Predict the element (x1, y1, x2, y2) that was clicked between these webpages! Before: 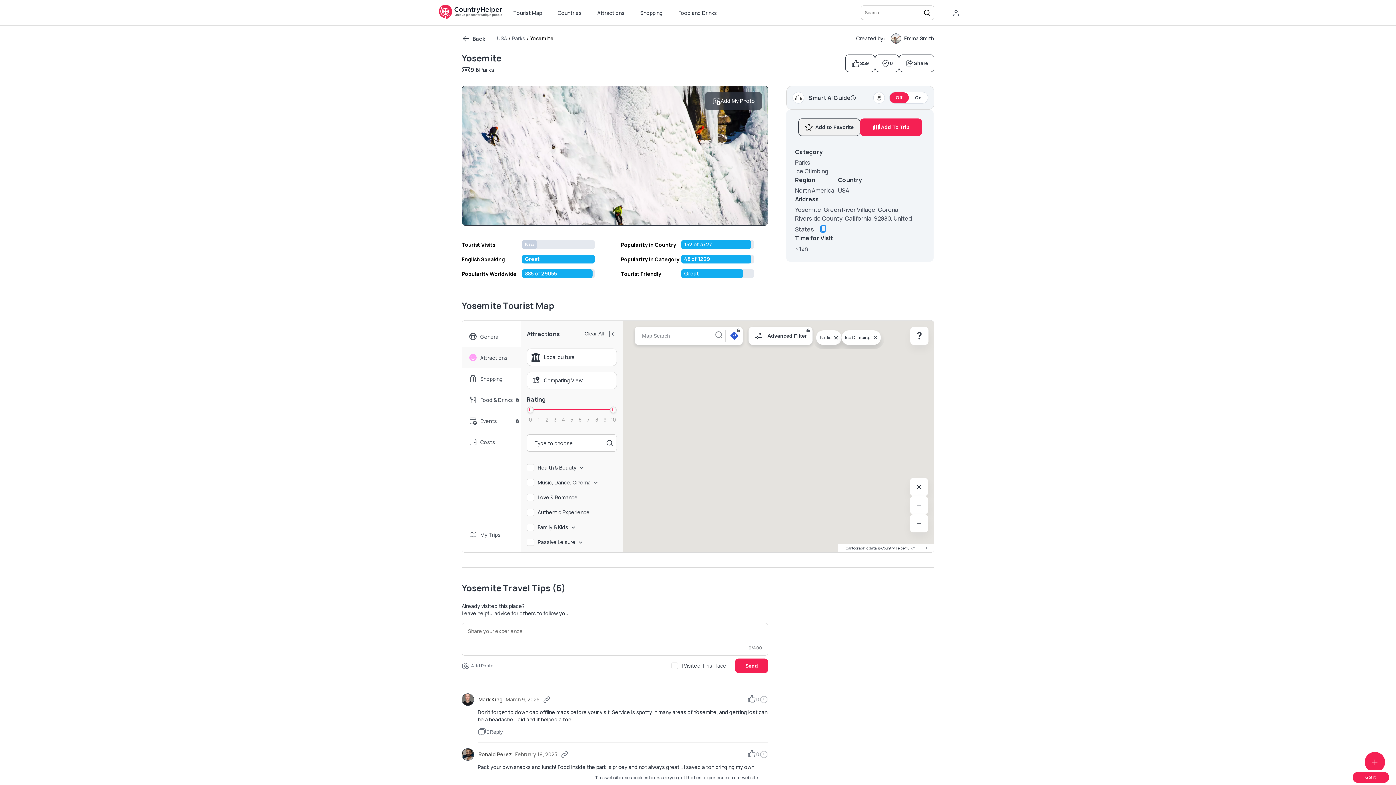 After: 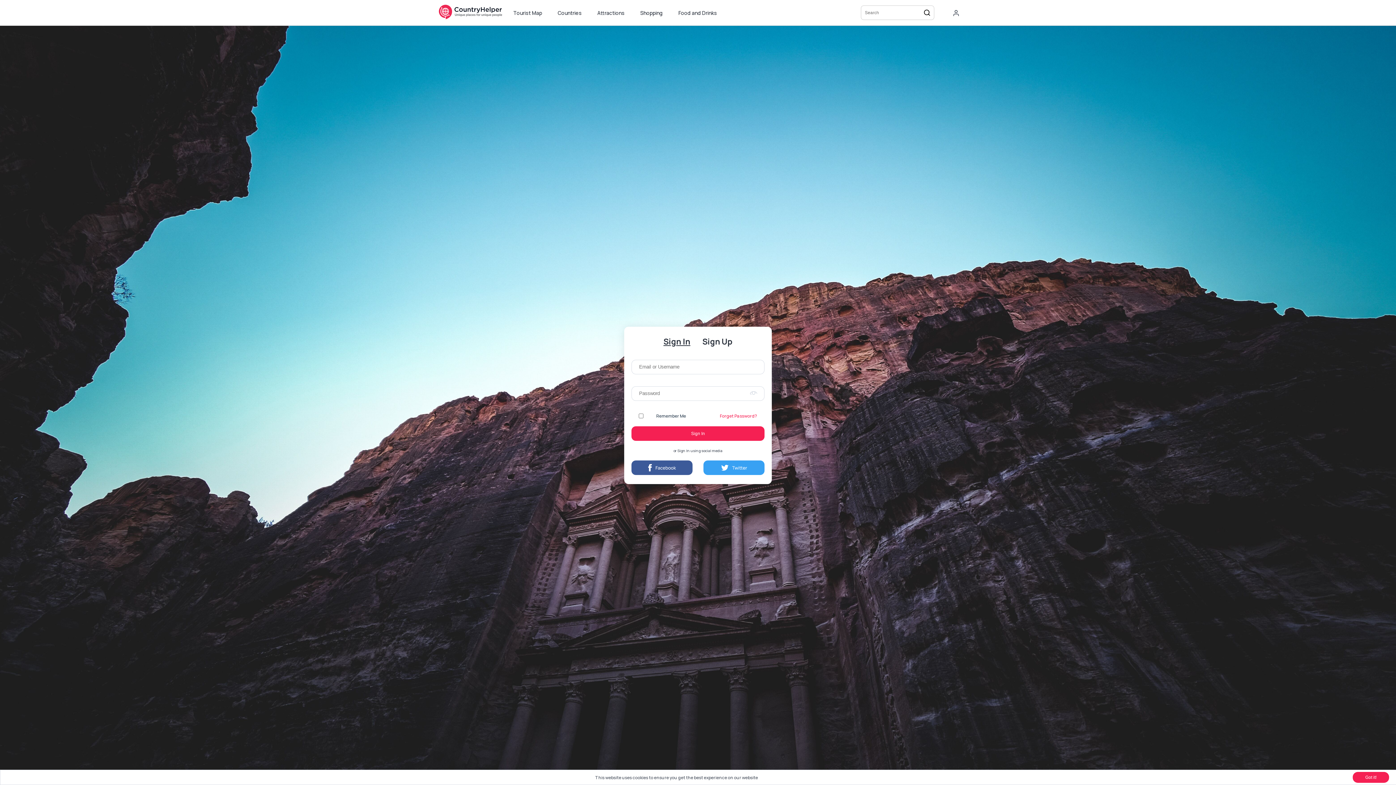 Action: label: 359 bbox: (845, 54, 875, 72)